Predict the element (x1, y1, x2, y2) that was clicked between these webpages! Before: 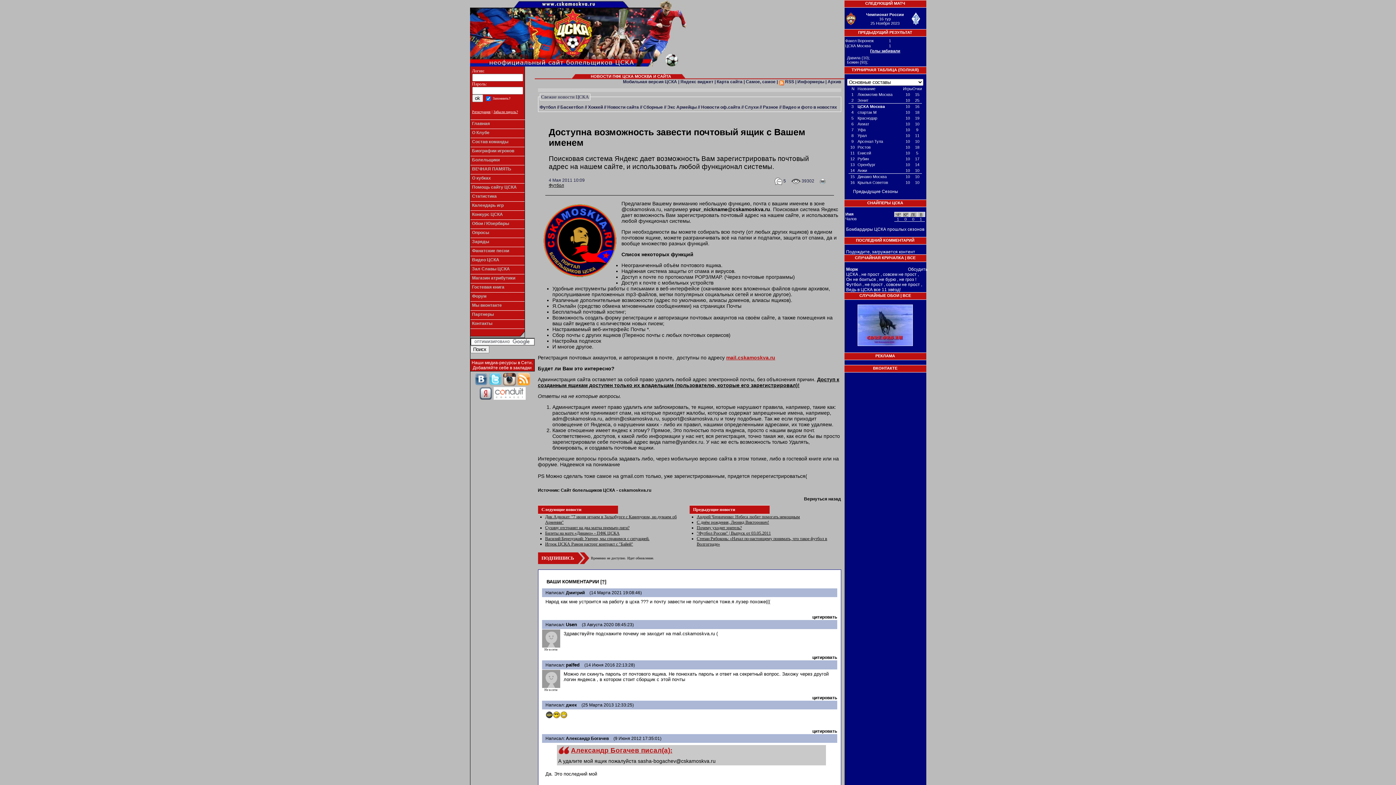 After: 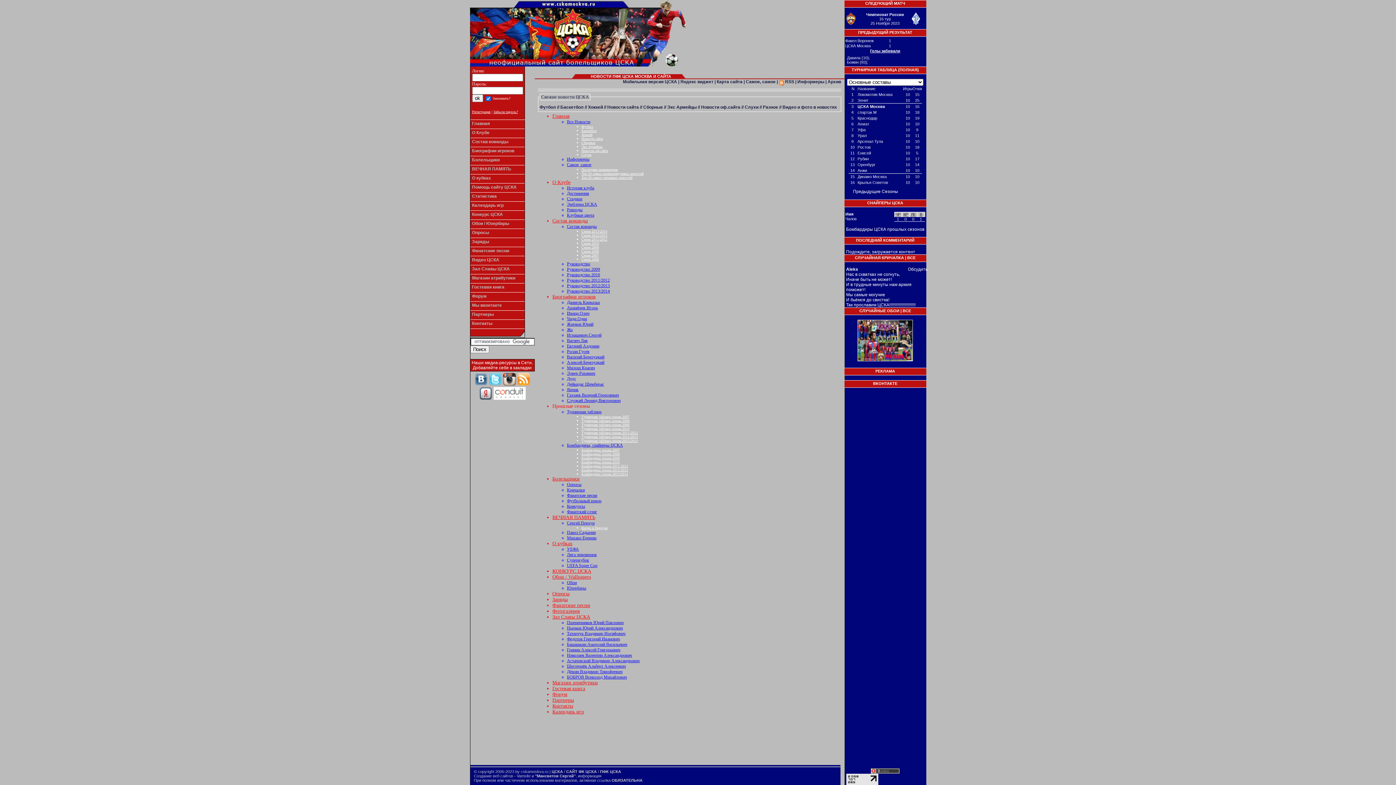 Action: label: Карта сайта bbox: (716, 79, 742, 84)